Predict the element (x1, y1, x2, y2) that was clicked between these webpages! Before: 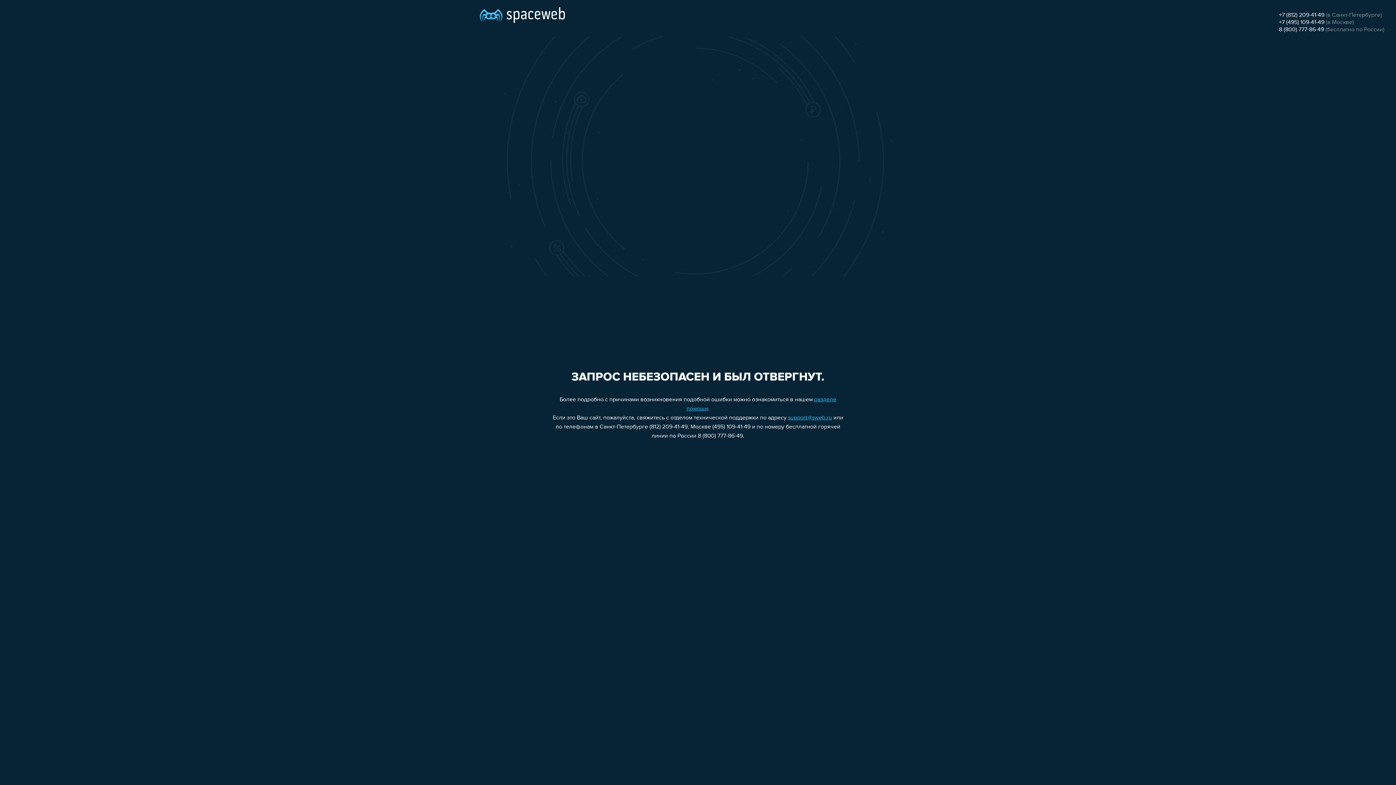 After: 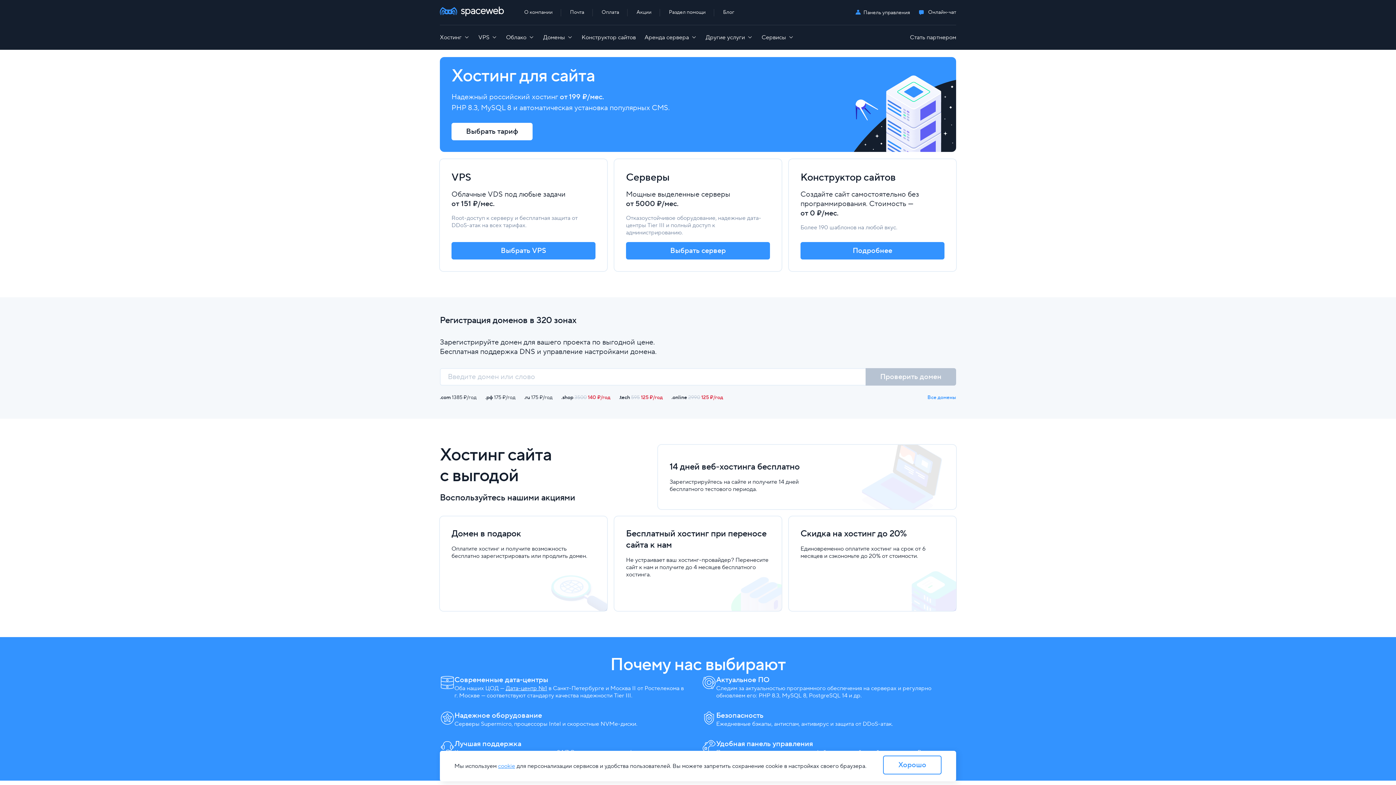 Action: bbox: (480, 0, 565, 25)